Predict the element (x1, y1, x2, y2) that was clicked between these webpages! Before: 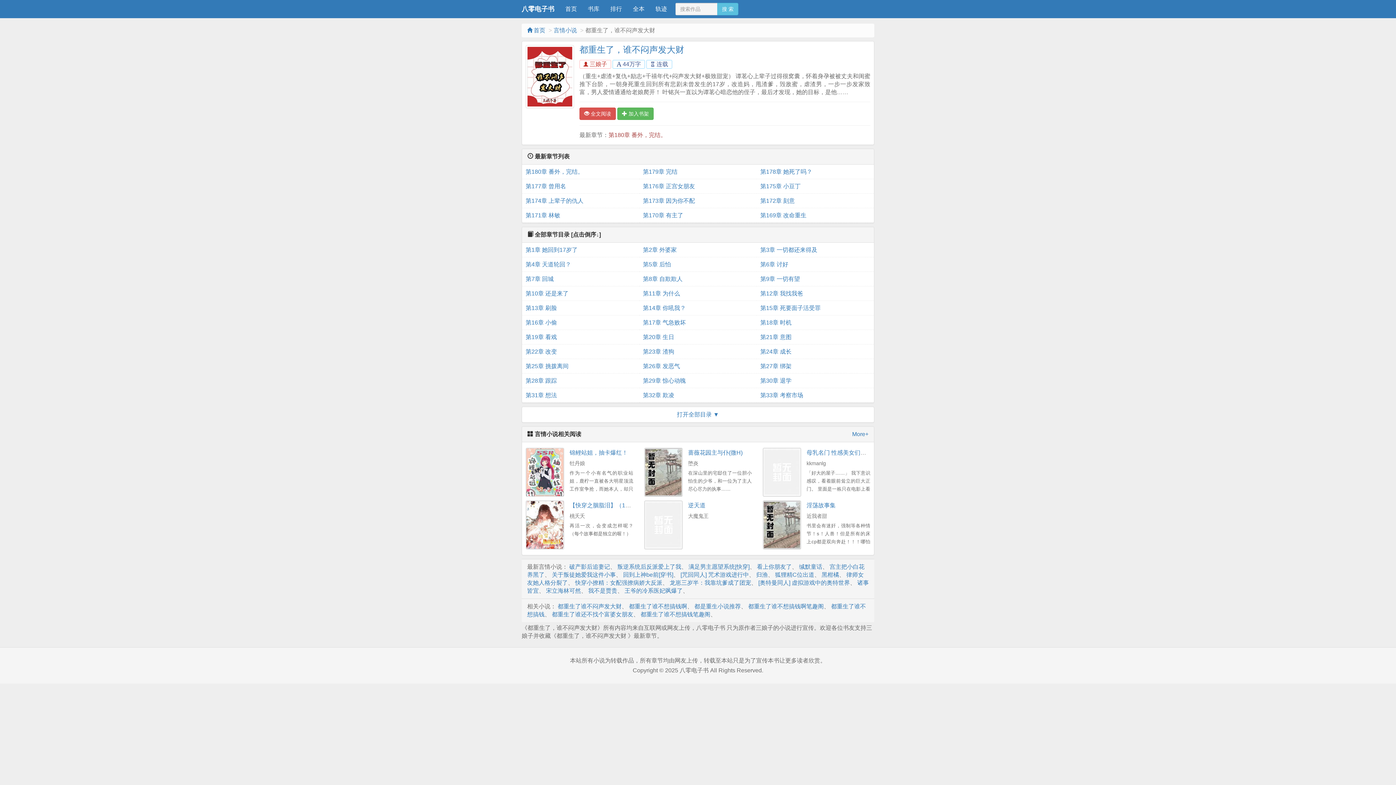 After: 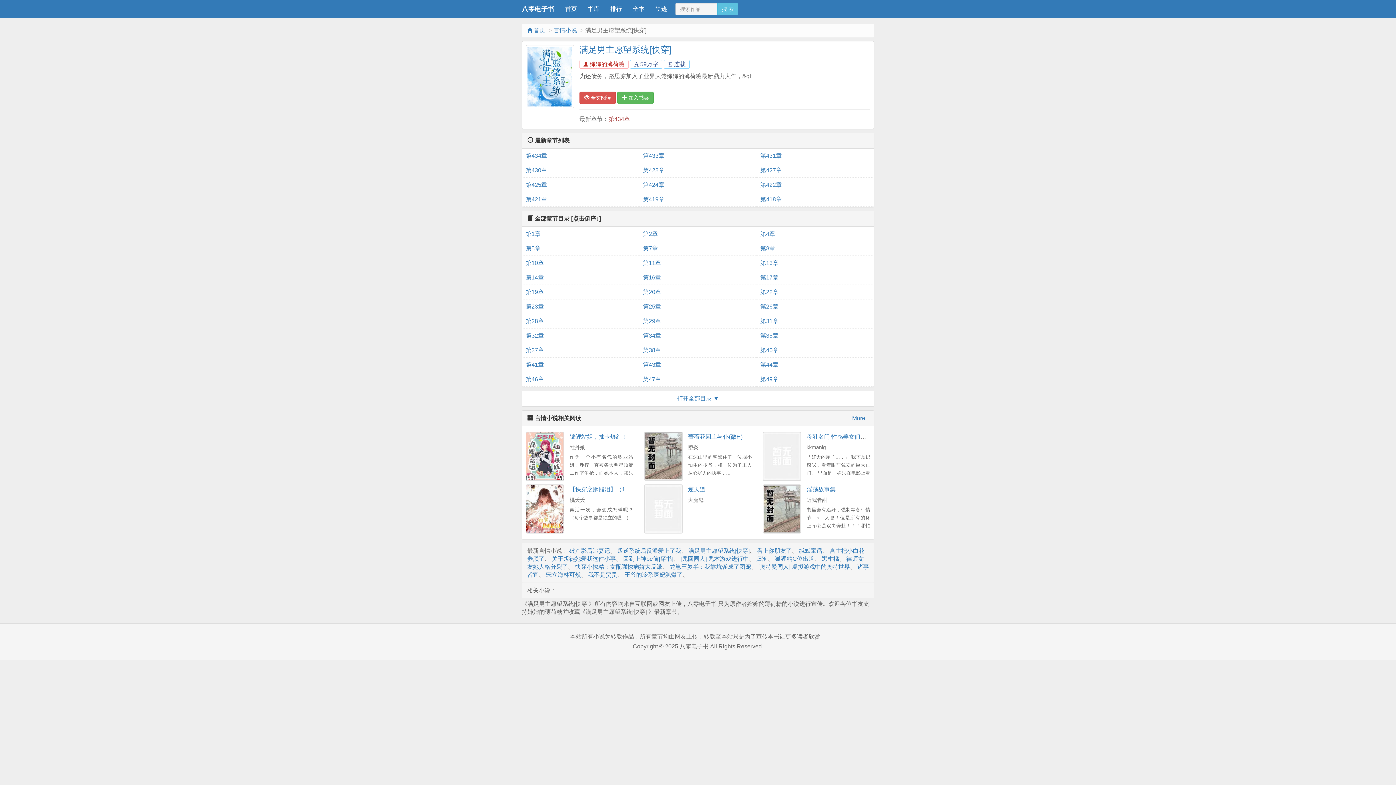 Action: label: 满足男主愿望系统[快穿] bbox: (688, 563, 749, 570)